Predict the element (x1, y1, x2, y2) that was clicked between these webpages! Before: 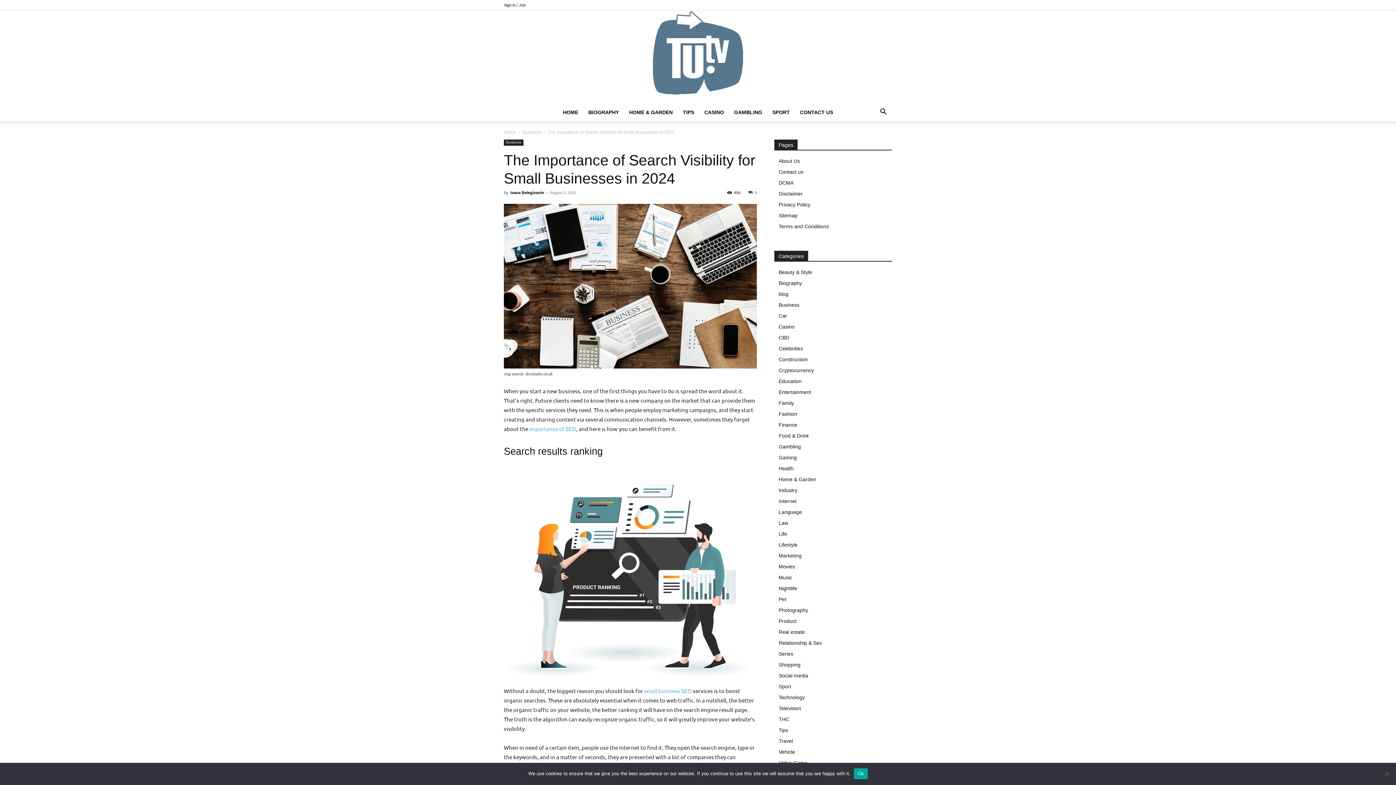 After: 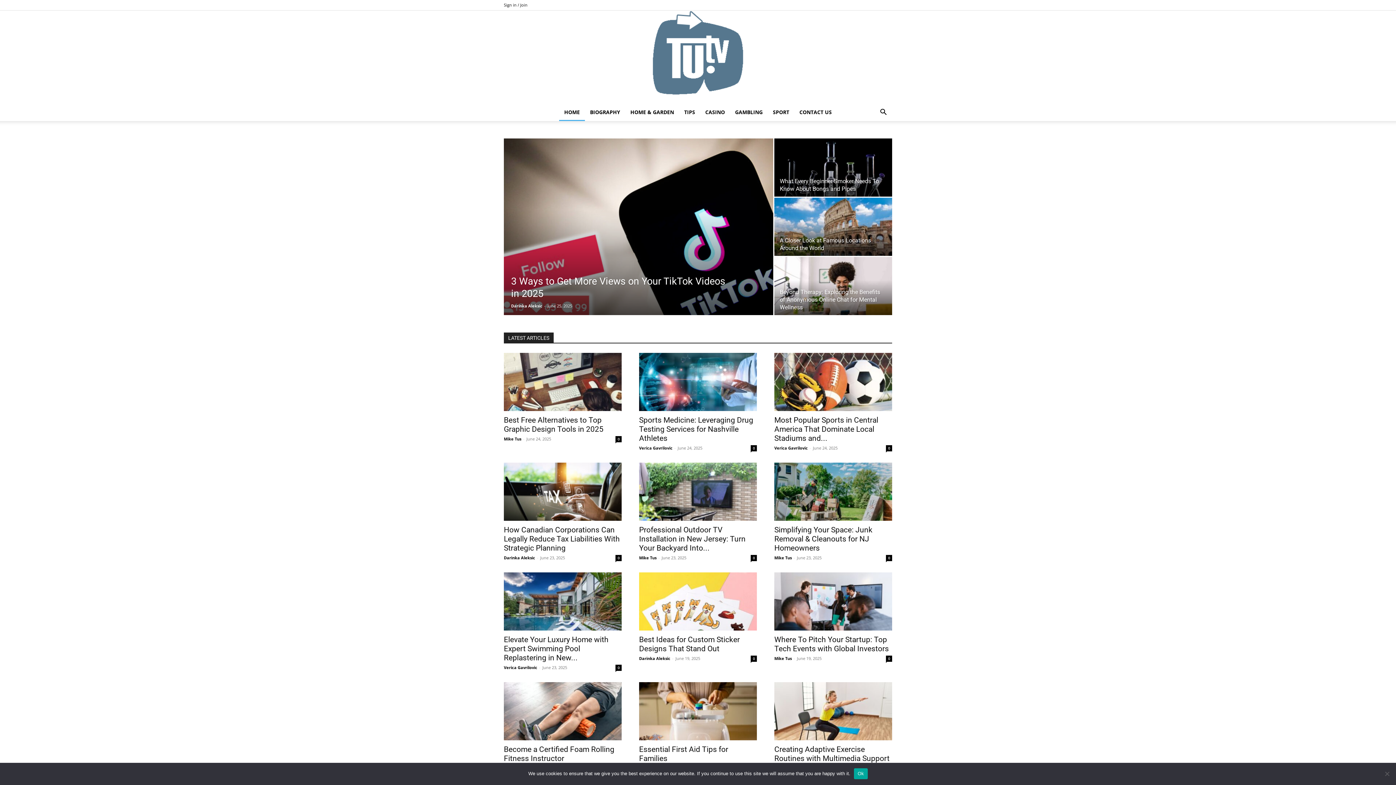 Action: label: HOME bbox: (558, 103, 583, 121)